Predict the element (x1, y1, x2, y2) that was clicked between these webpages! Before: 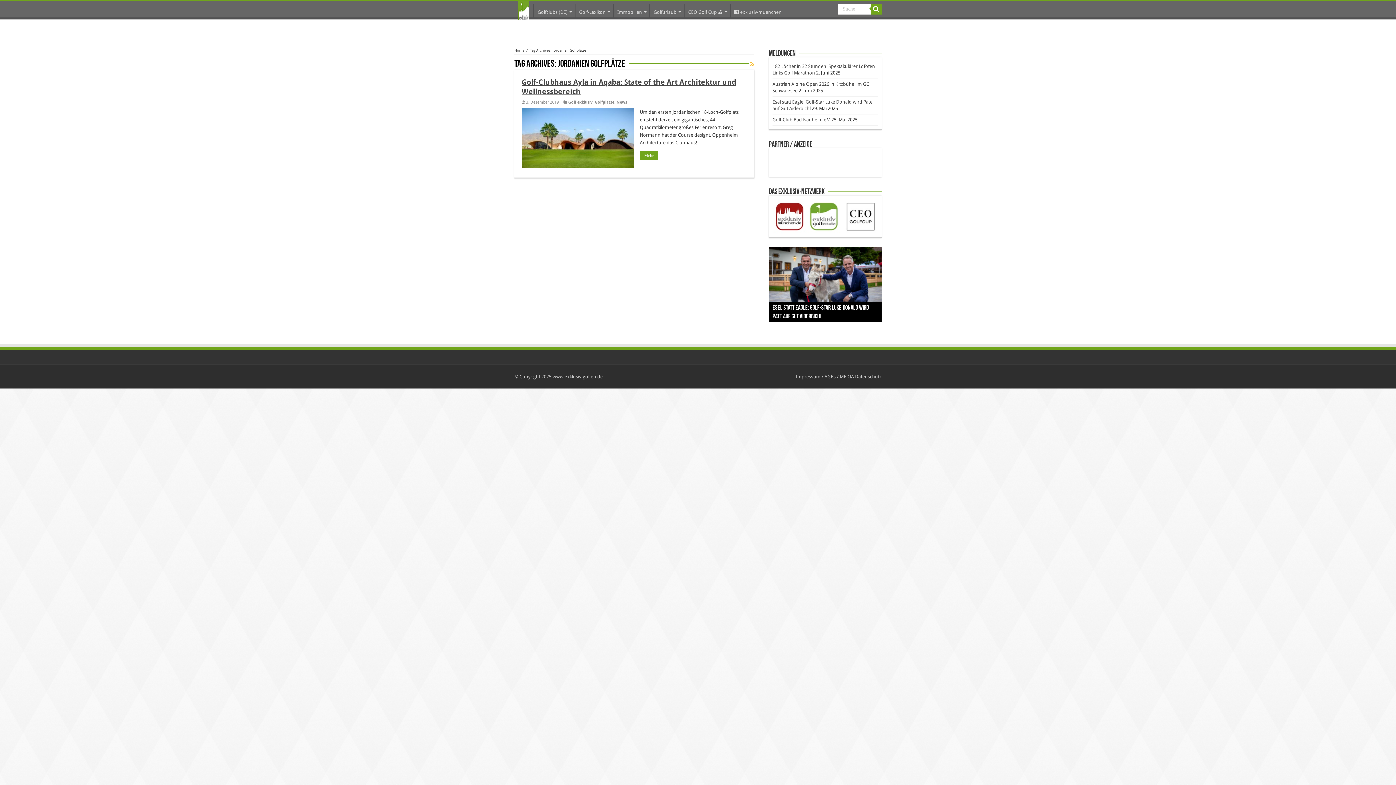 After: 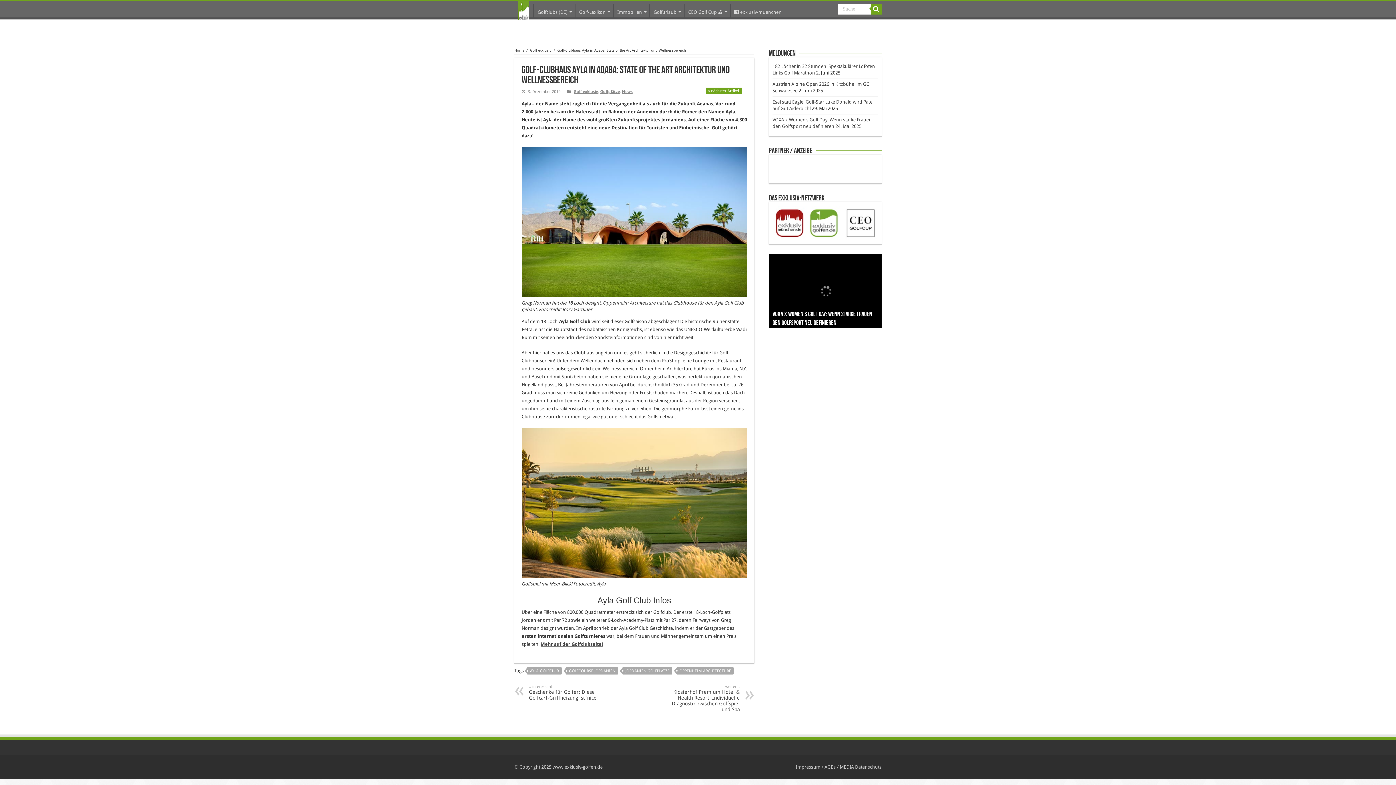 Action: bbox: (521, 108, 634, 168) label:  